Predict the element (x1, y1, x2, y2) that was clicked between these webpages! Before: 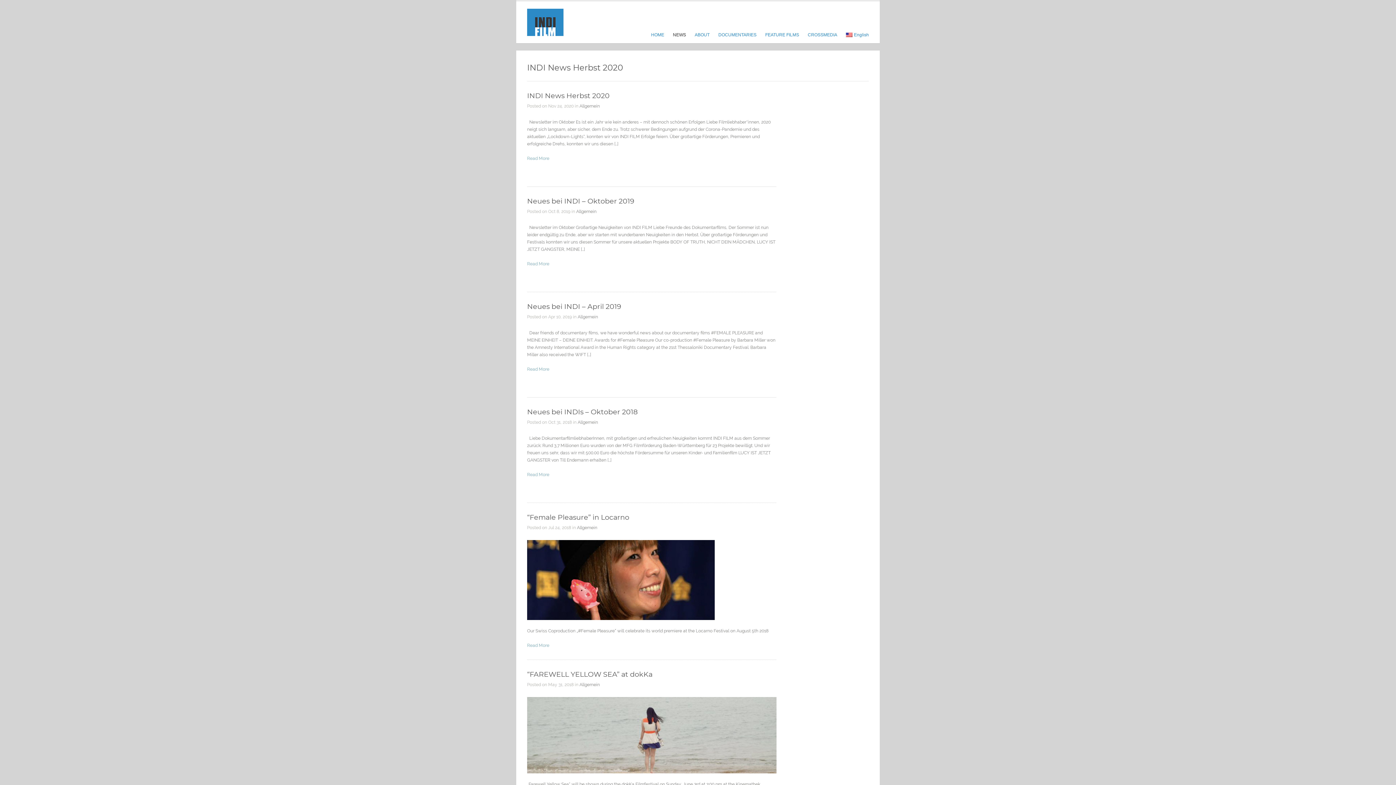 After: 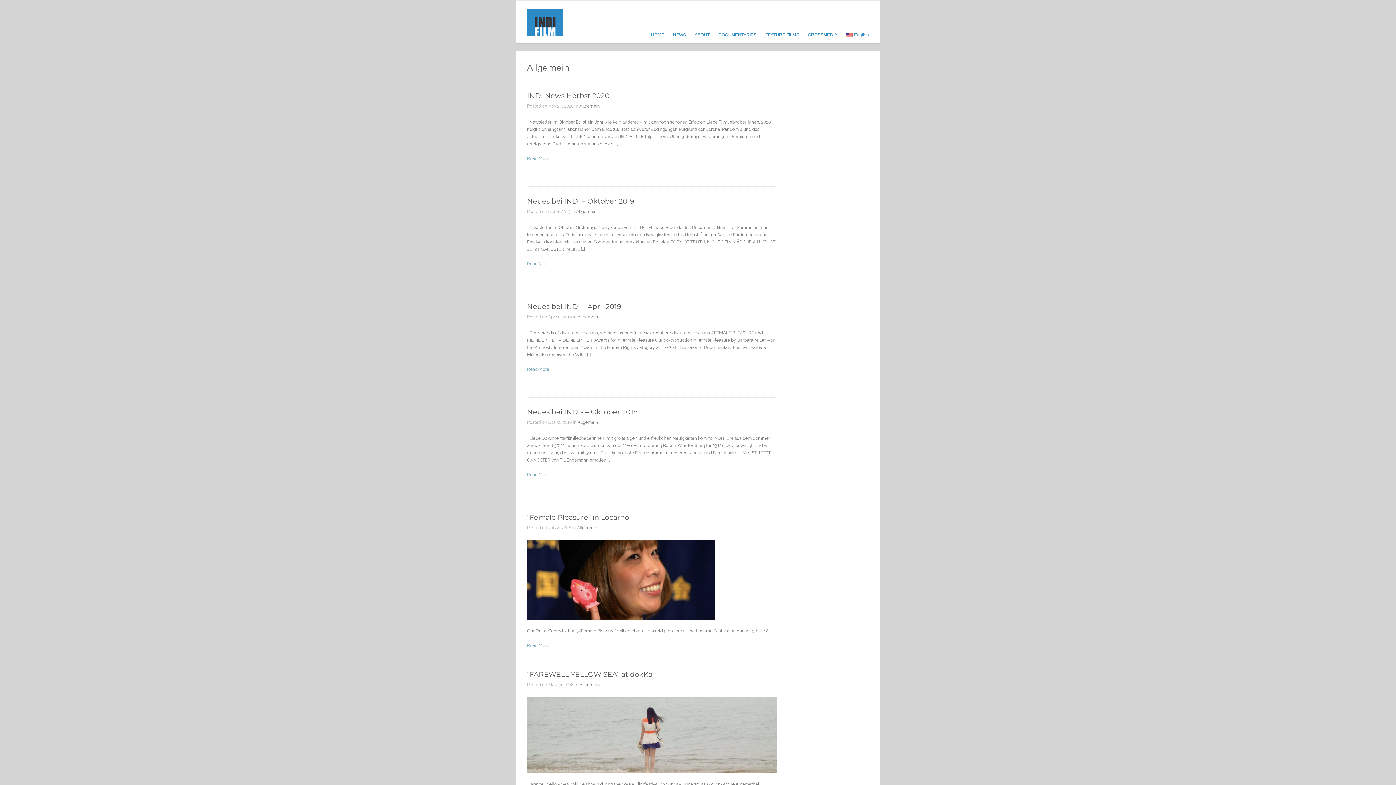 Action: bbox: (577, 525, 597, 530) label: Allgemein